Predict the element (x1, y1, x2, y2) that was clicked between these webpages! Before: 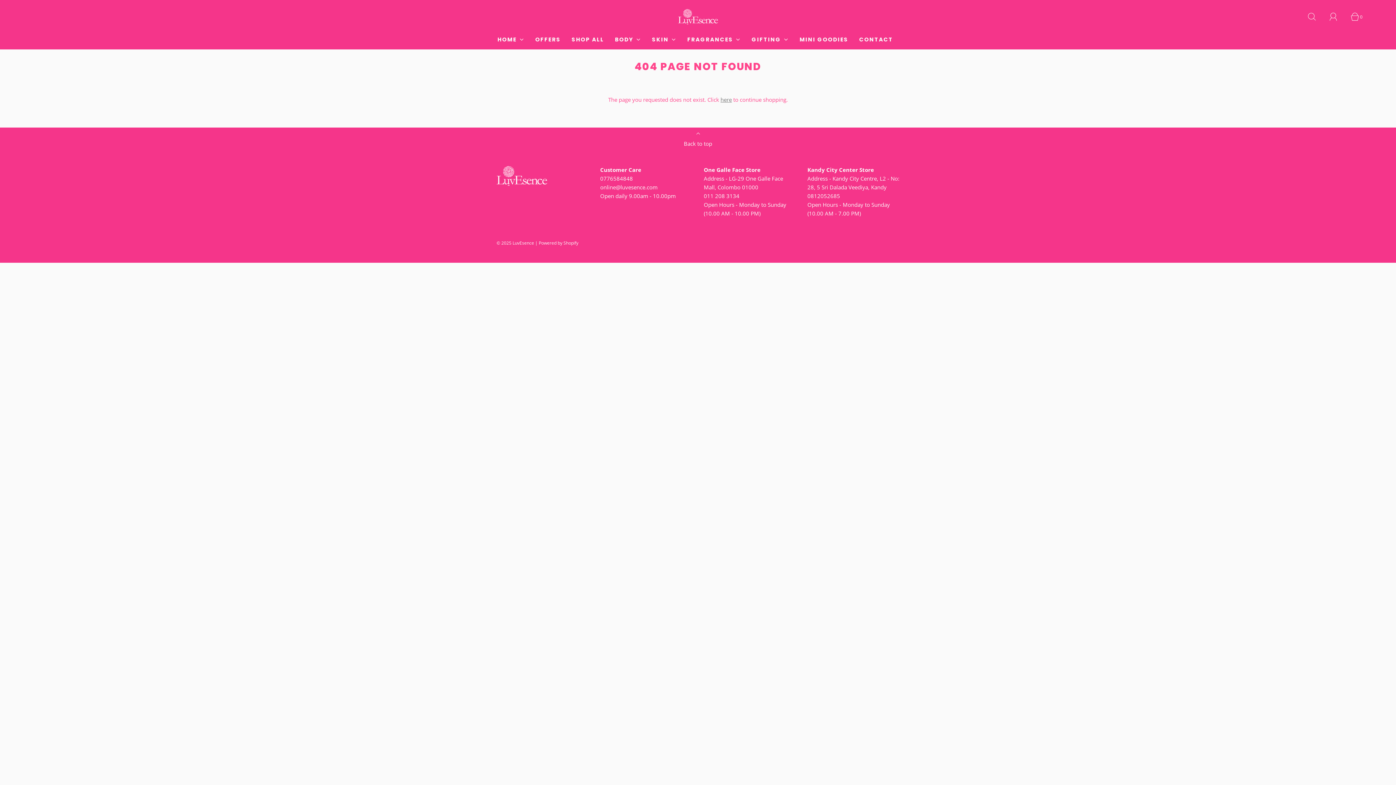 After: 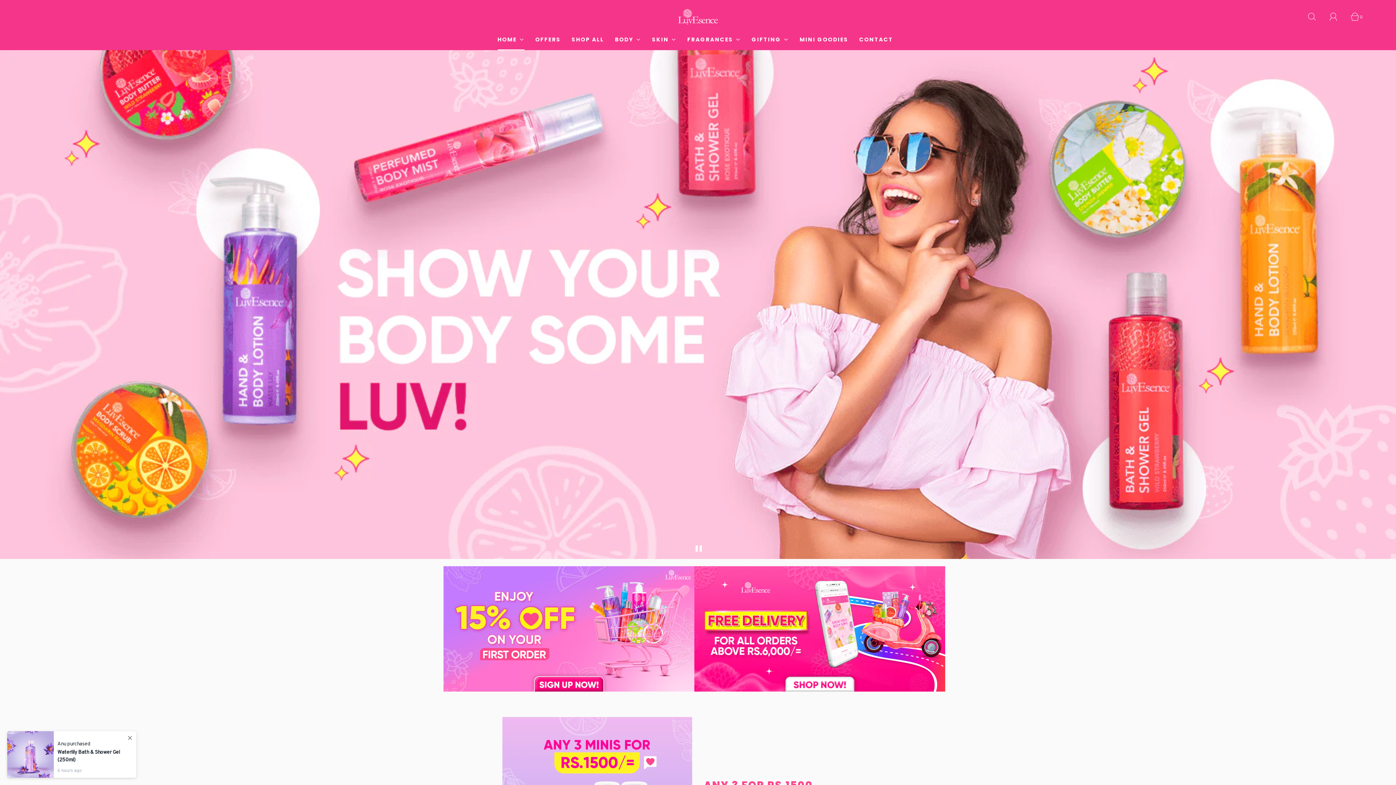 Action: label: © 2025 LuvEsence bbox: (496, 240, 534, 246)